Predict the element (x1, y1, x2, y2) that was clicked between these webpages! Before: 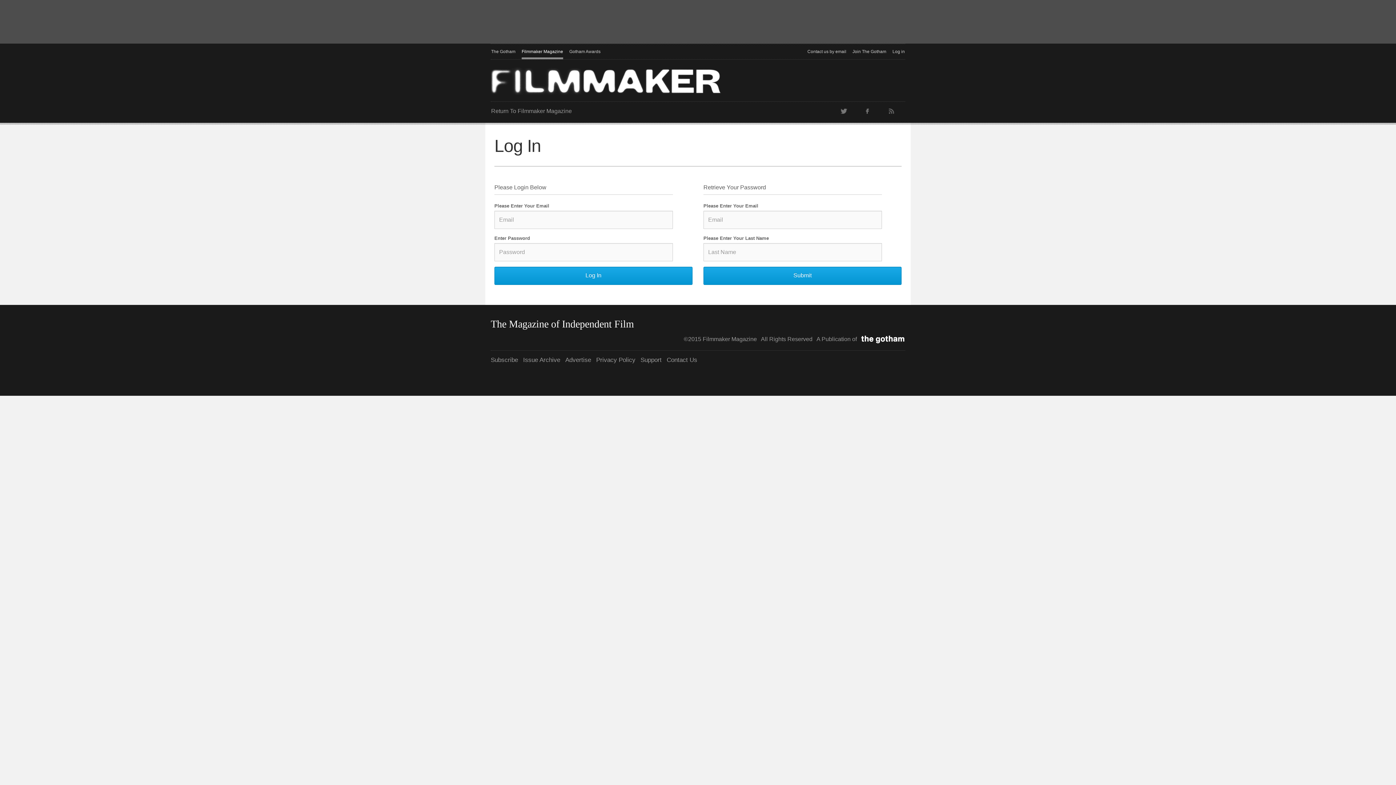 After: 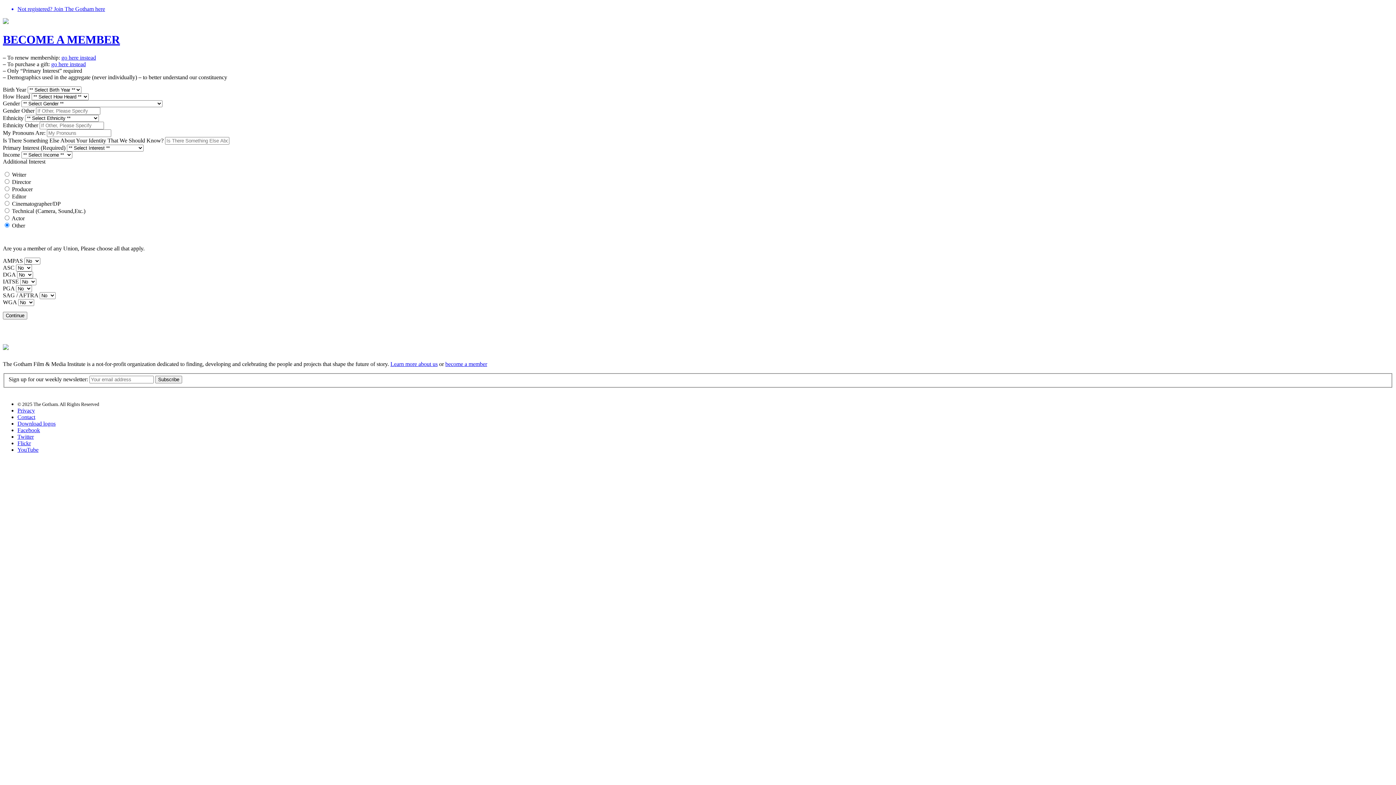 Action: label: Join The Gotham bbox: (852, 44, 886, 59)